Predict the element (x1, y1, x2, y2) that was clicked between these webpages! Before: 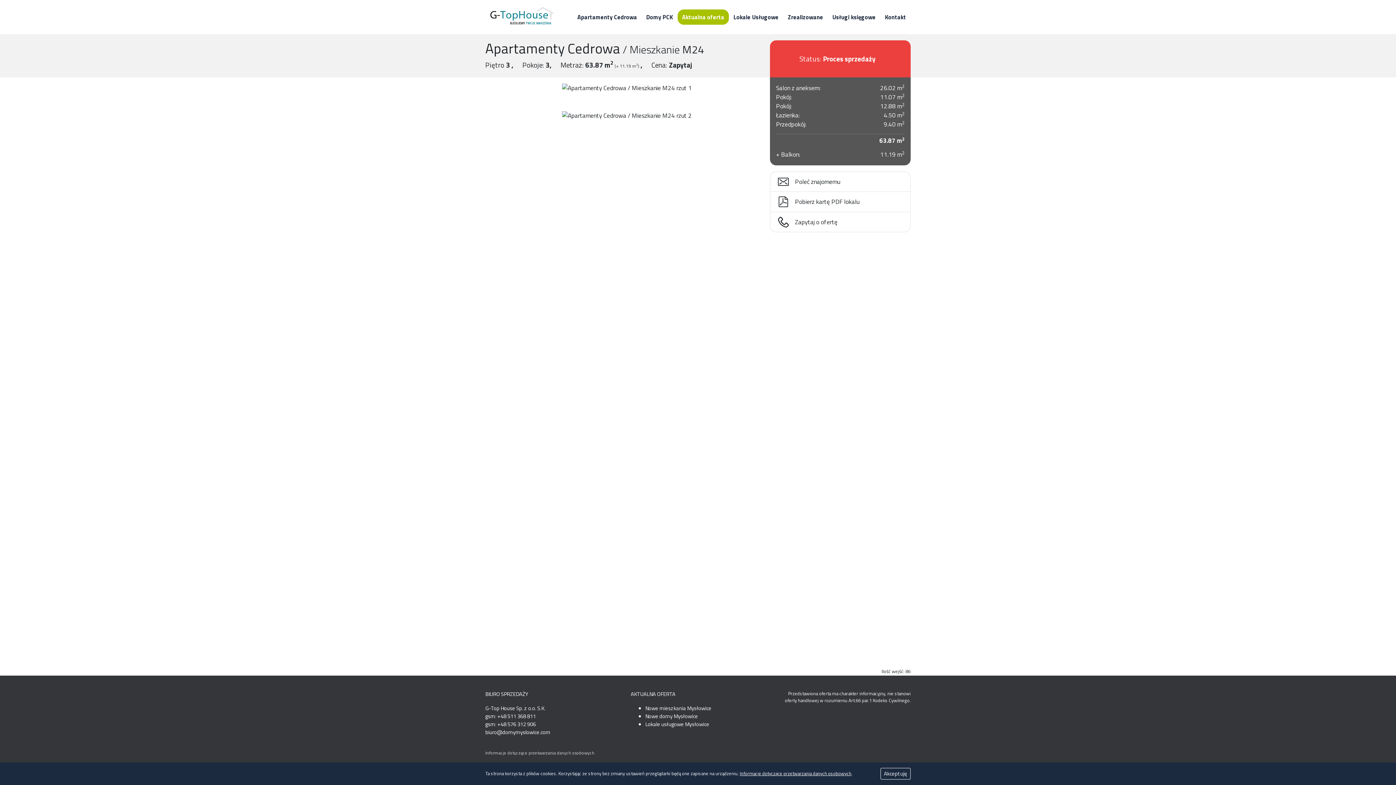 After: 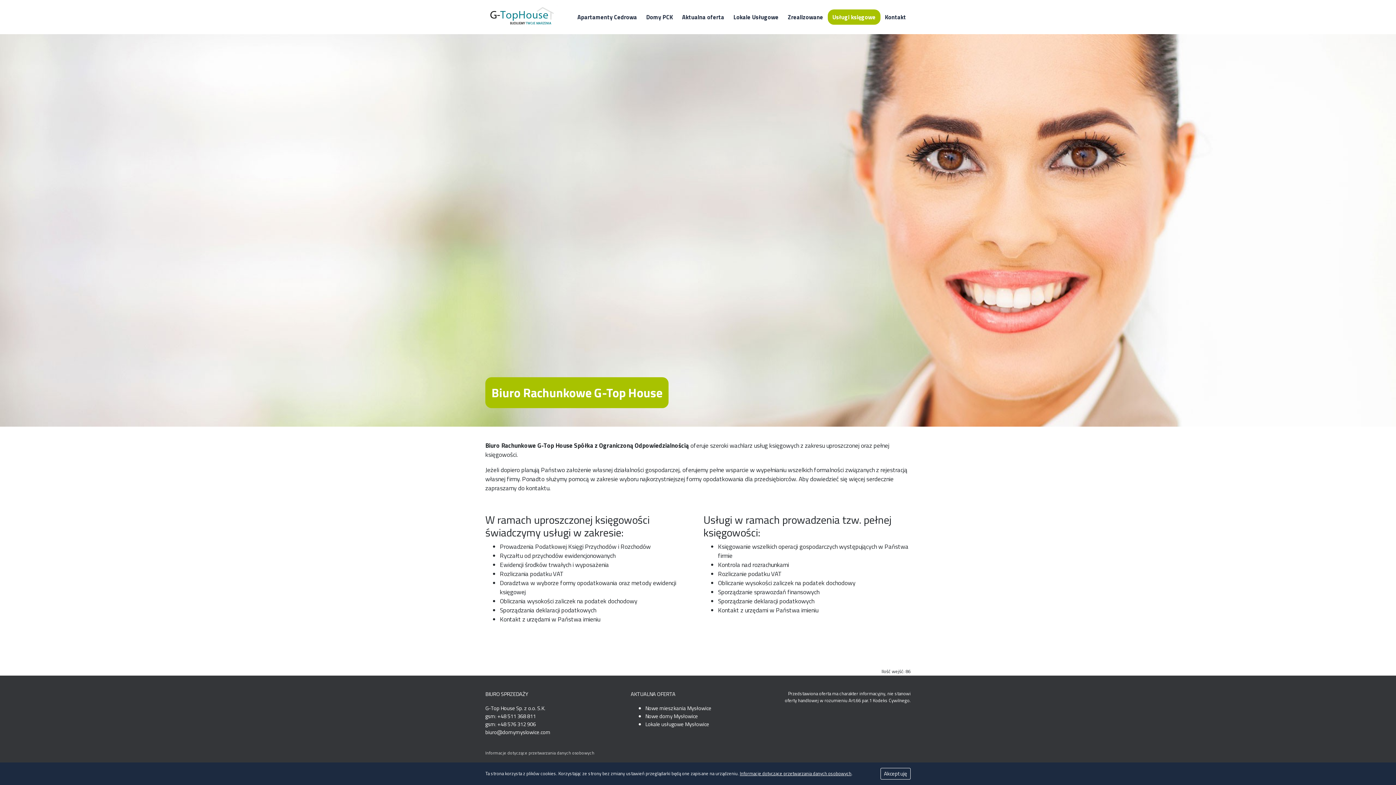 Action: bbox: (828, 9, 880, 24) label: Usługi księgowe